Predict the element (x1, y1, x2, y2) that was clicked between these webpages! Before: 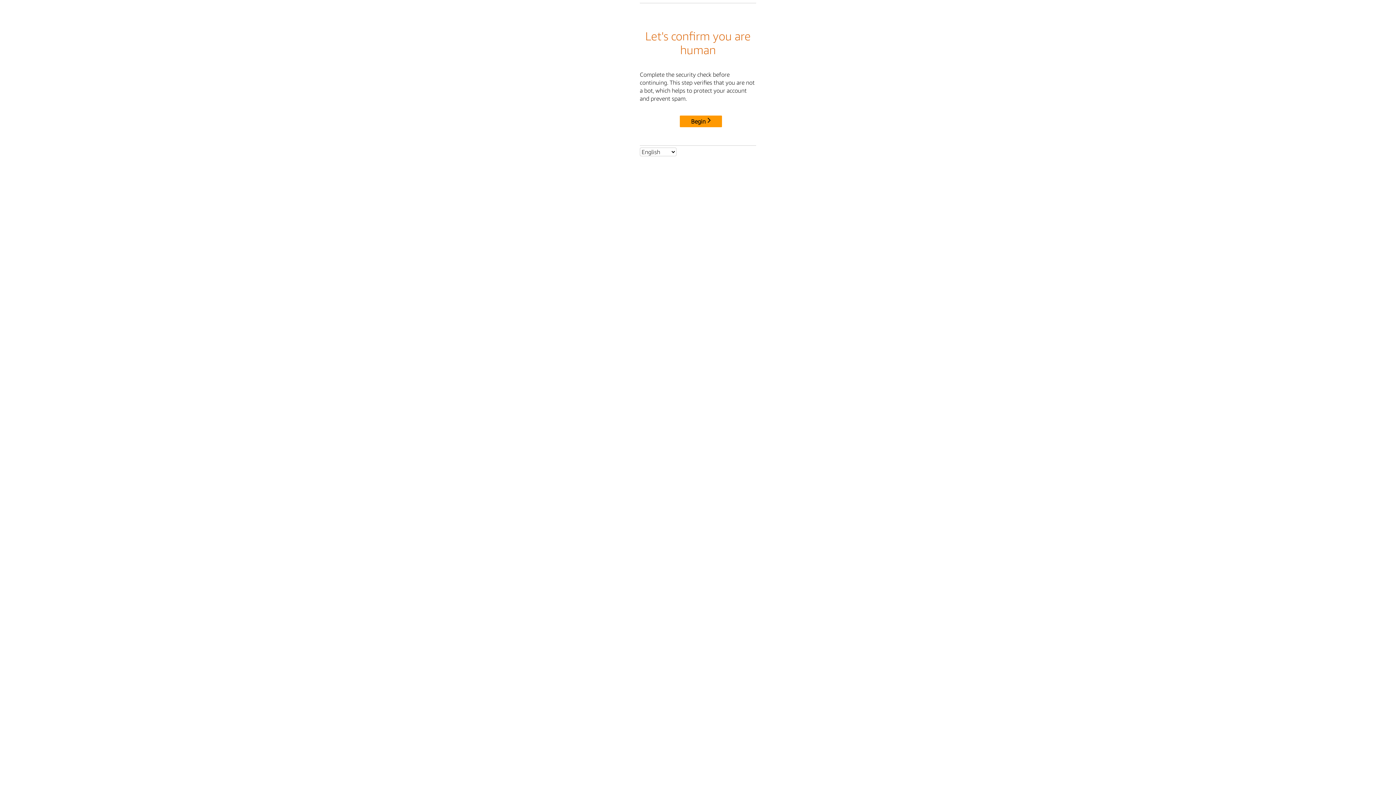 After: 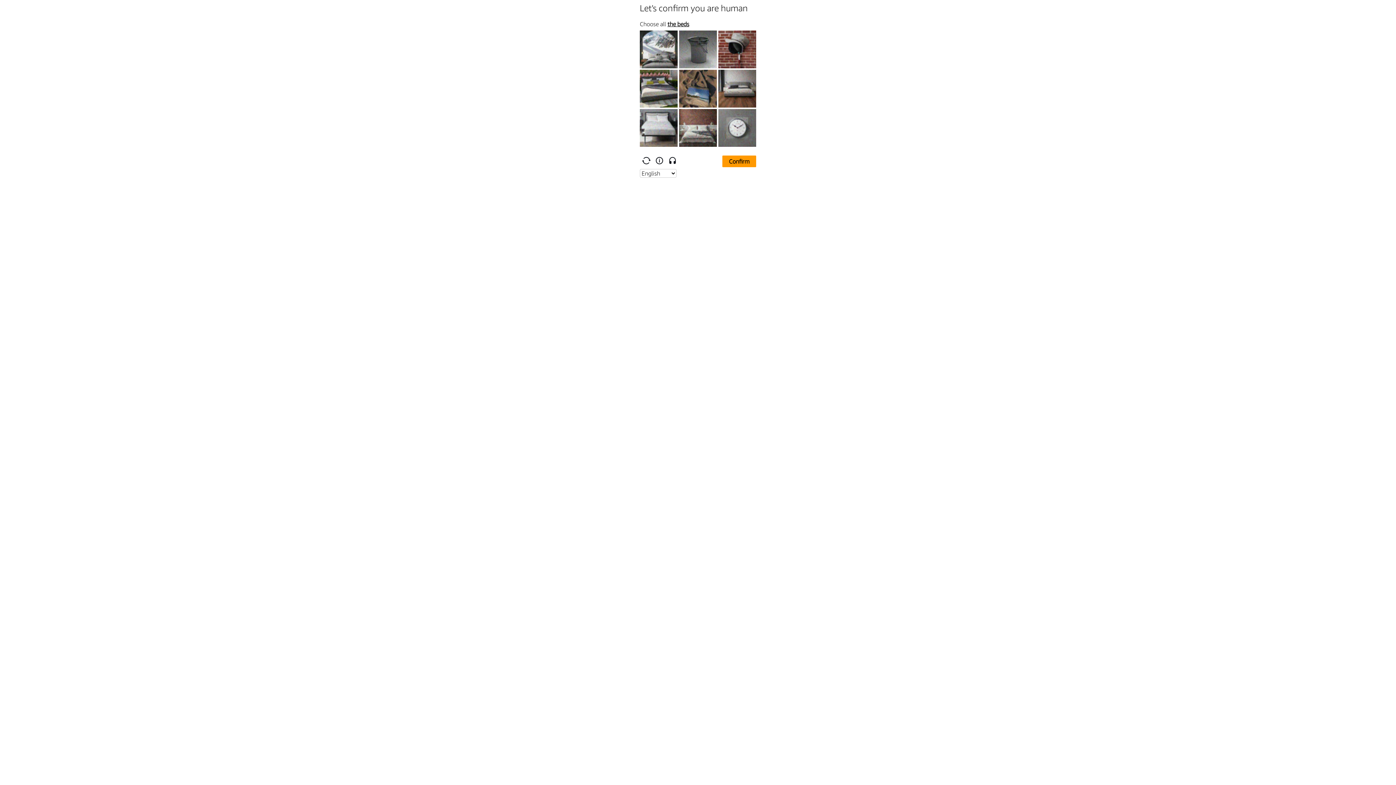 Action: label: Begin bbox: (680, 115, 722, 127)